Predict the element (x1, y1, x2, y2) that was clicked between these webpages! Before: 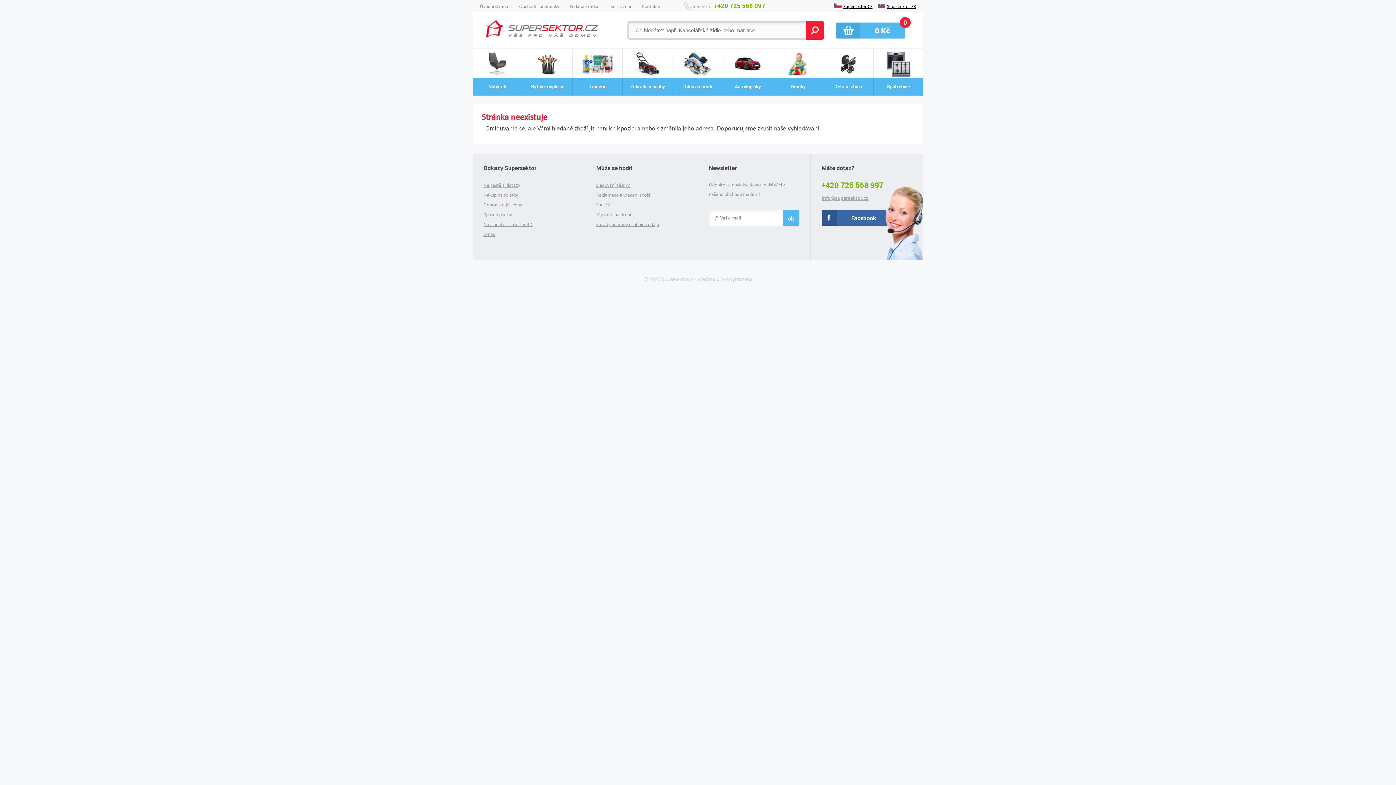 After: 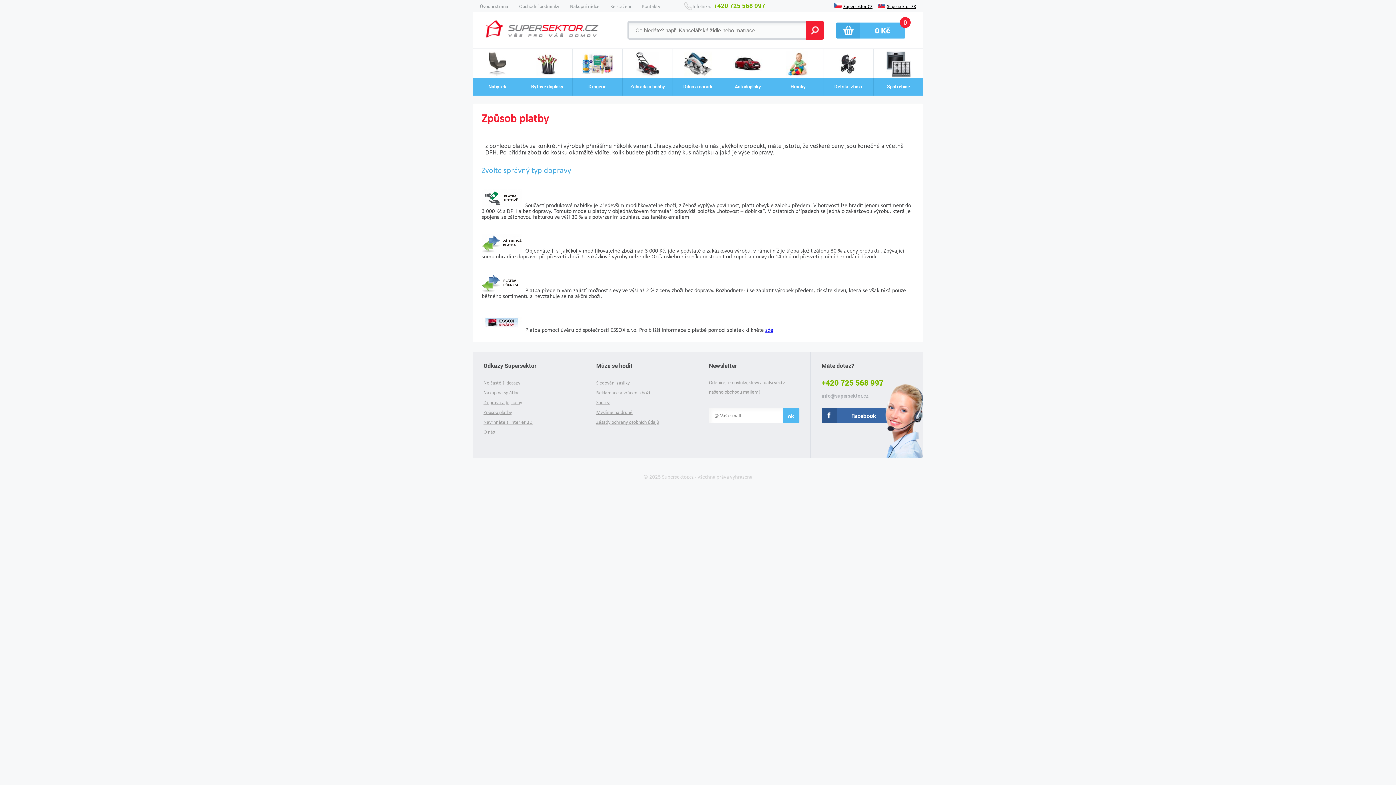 Action: bbox: (483, 209, 512, 219) label: Způsob platby